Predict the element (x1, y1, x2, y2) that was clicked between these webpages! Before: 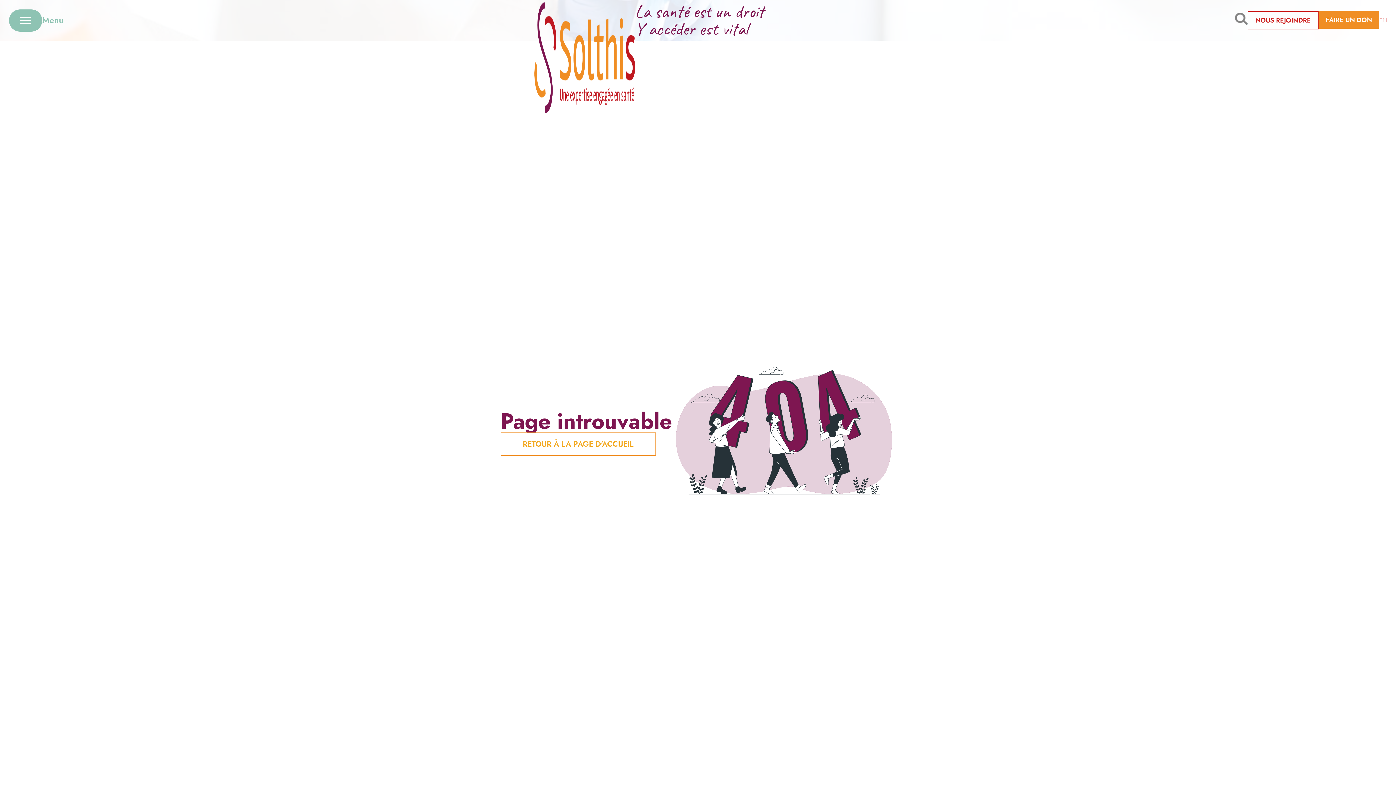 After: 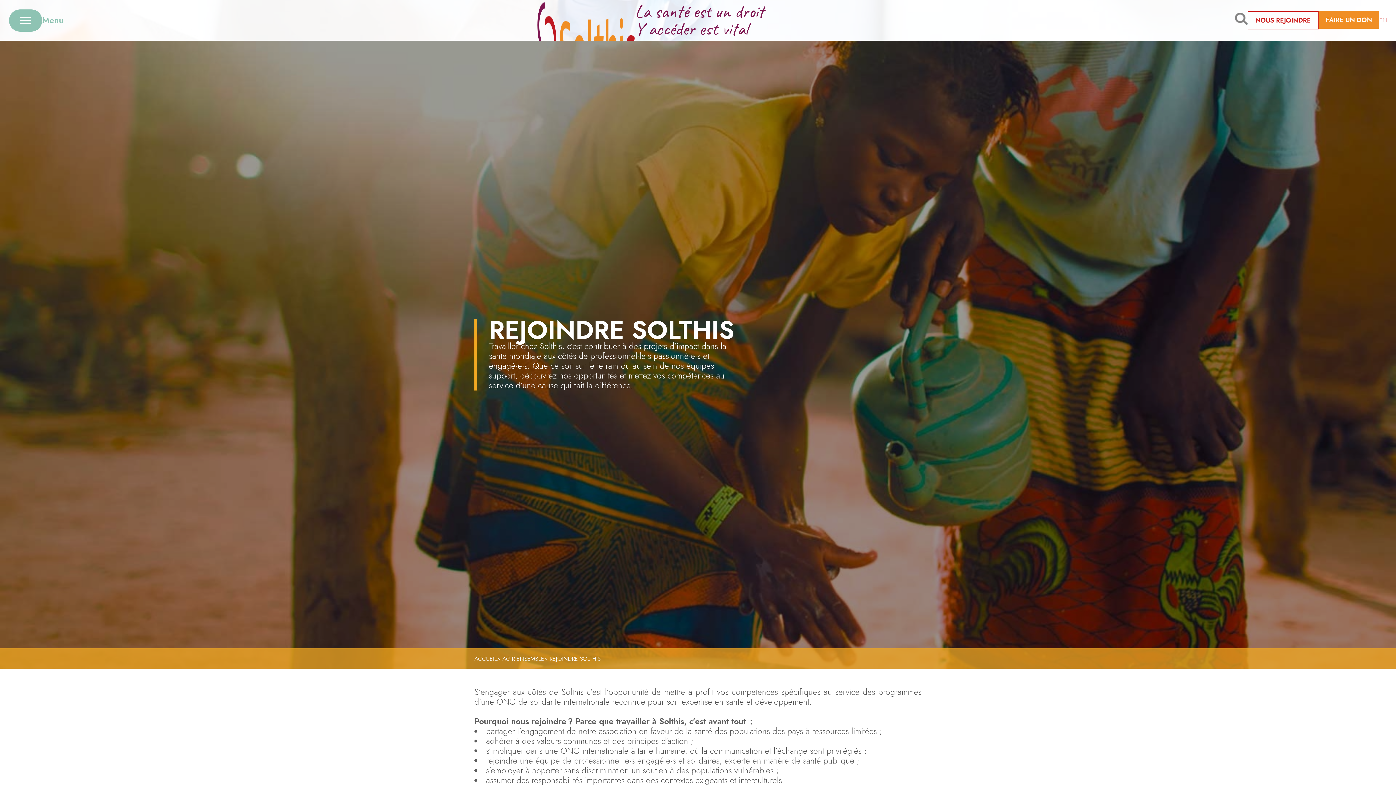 Action: bbox: (1248, 11, 1318, 29) label: NOUS REJOINDRE